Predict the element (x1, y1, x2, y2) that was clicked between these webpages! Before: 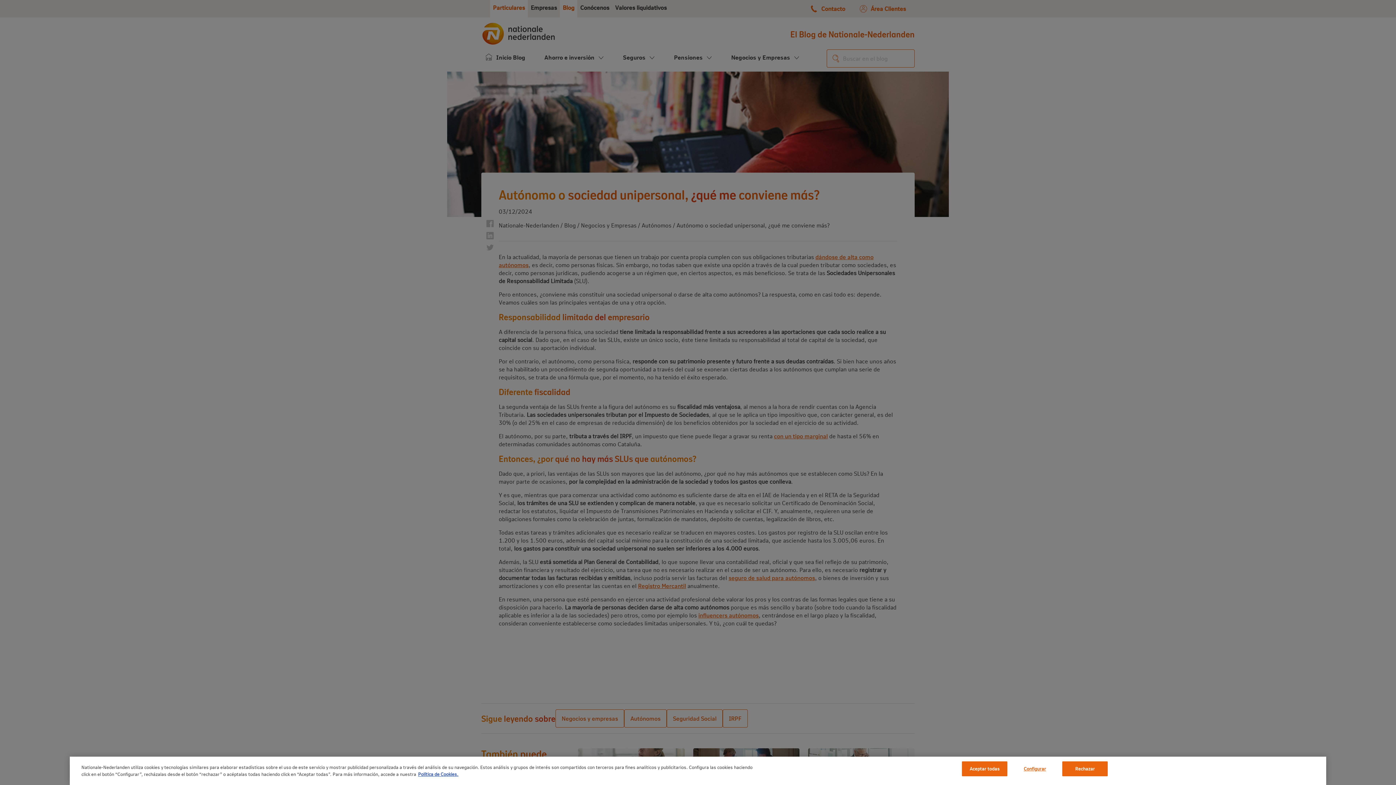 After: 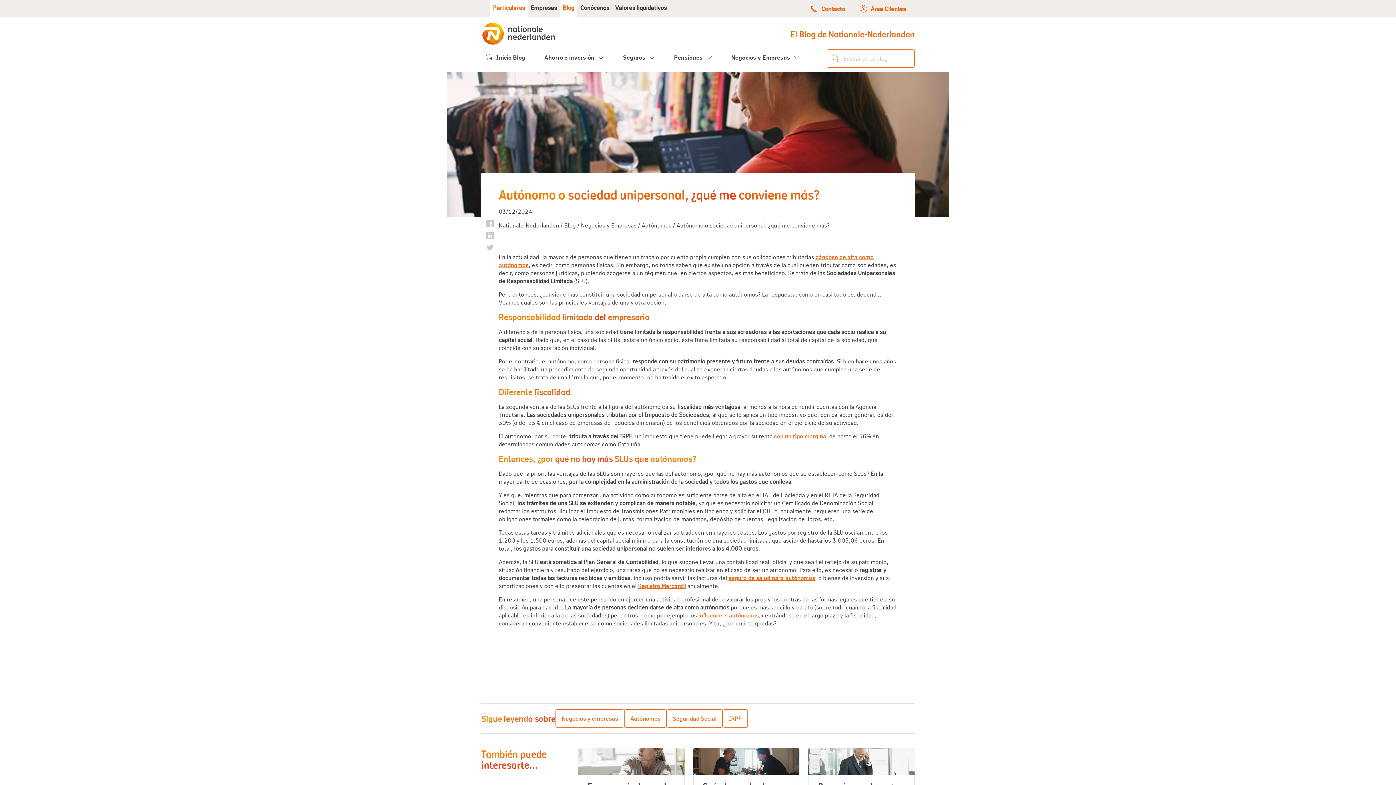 Action: label: Rechazar bbox: (1062, 761, 1108, 776)